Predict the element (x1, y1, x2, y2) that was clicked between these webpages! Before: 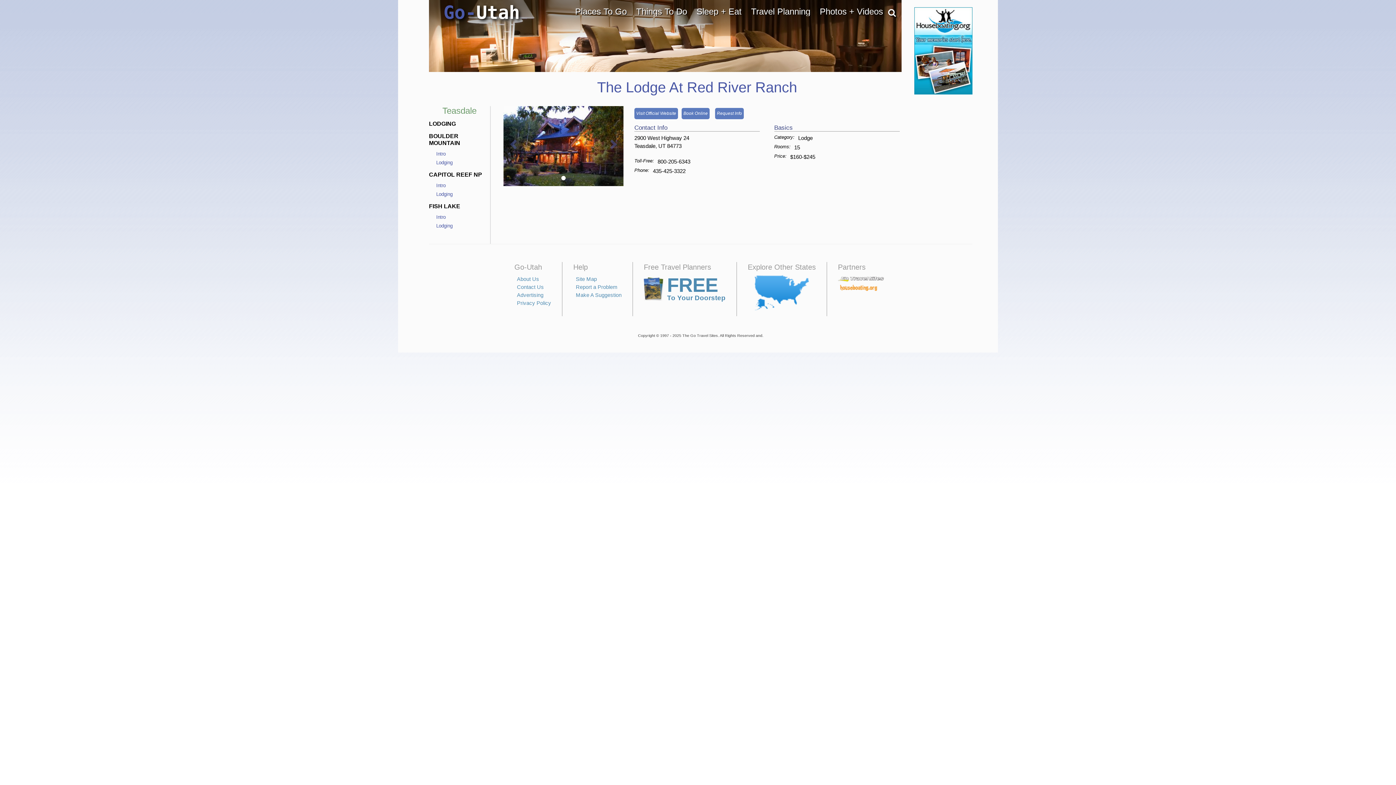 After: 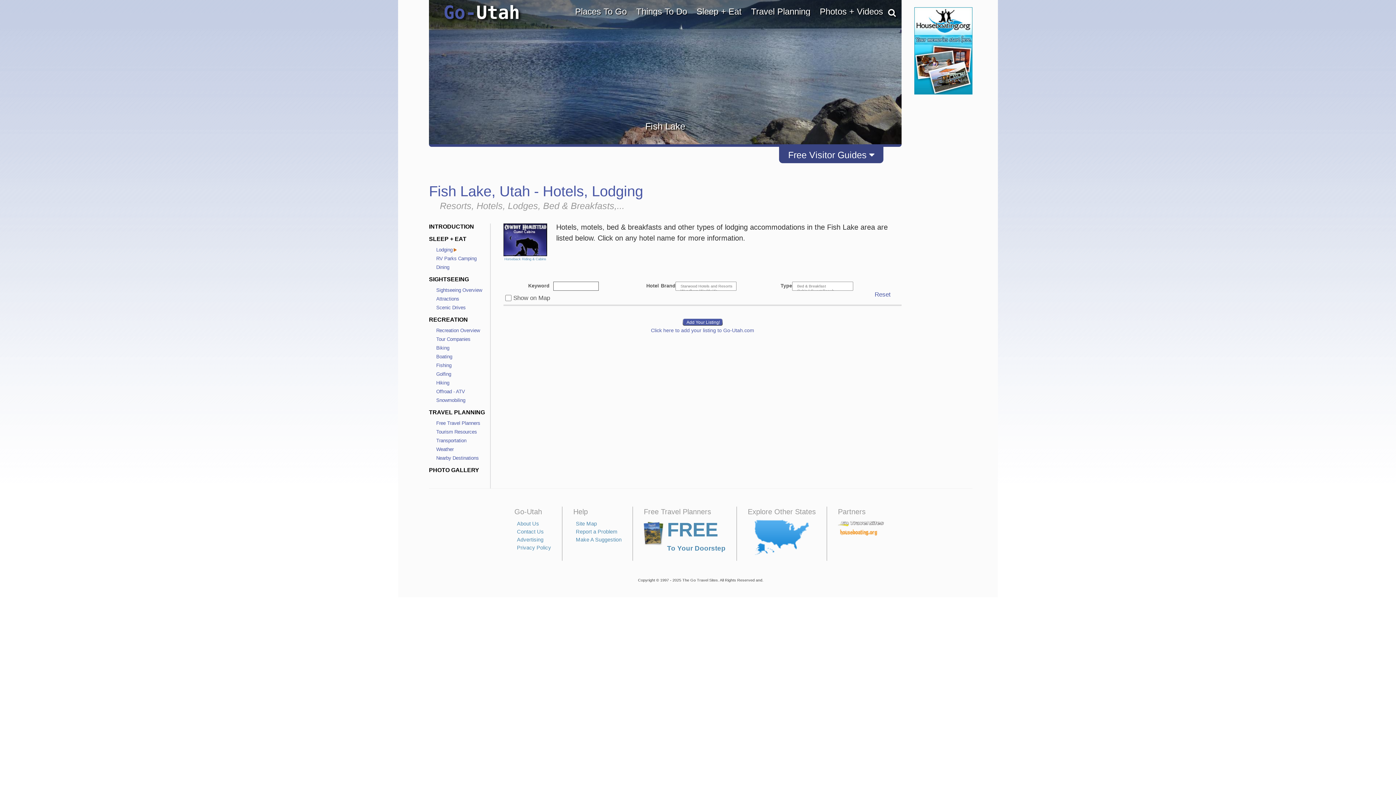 Action: bbox: (436, 223, 452, 228) label: Lodging